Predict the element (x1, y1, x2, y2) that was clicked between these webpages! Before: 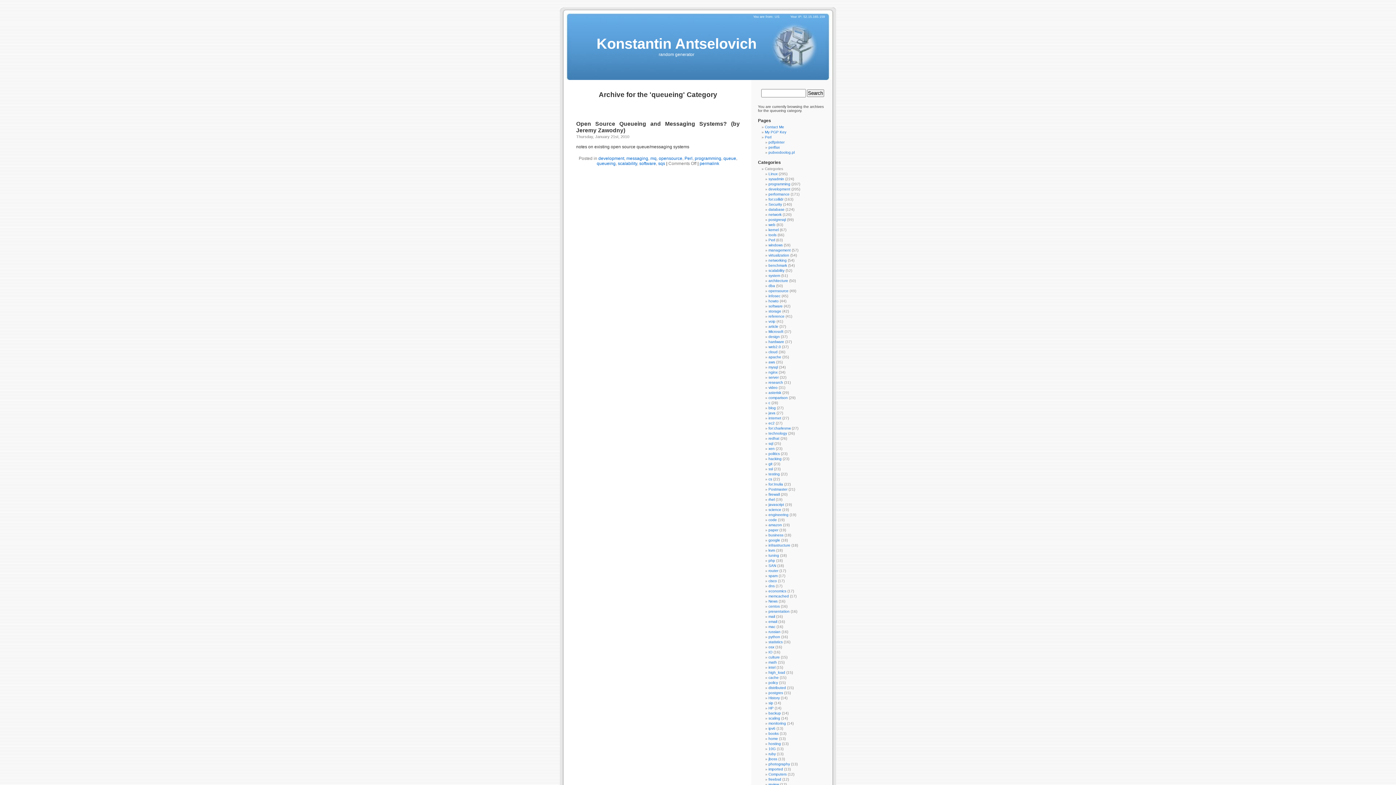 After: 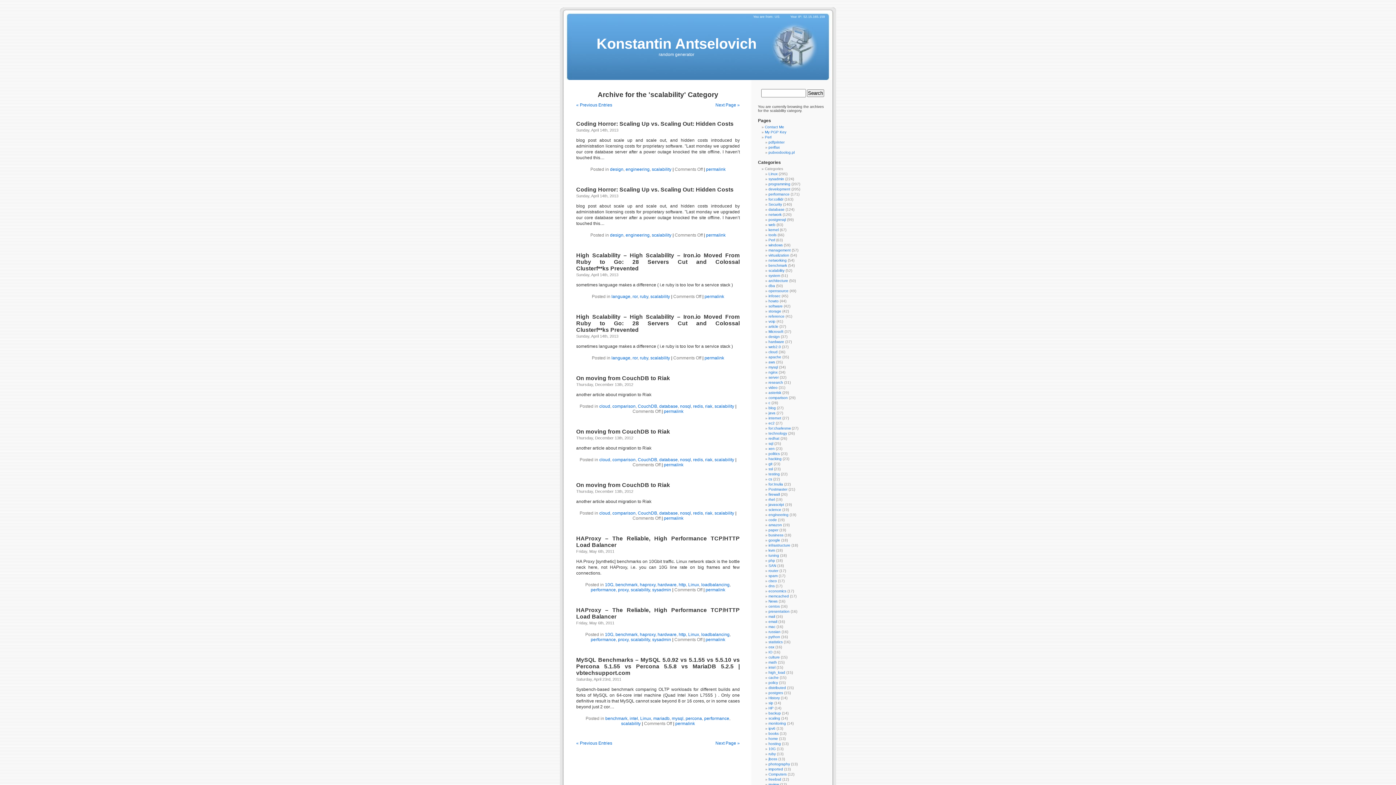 Action: label: scalability bbox: (618, 161, 637, 166)